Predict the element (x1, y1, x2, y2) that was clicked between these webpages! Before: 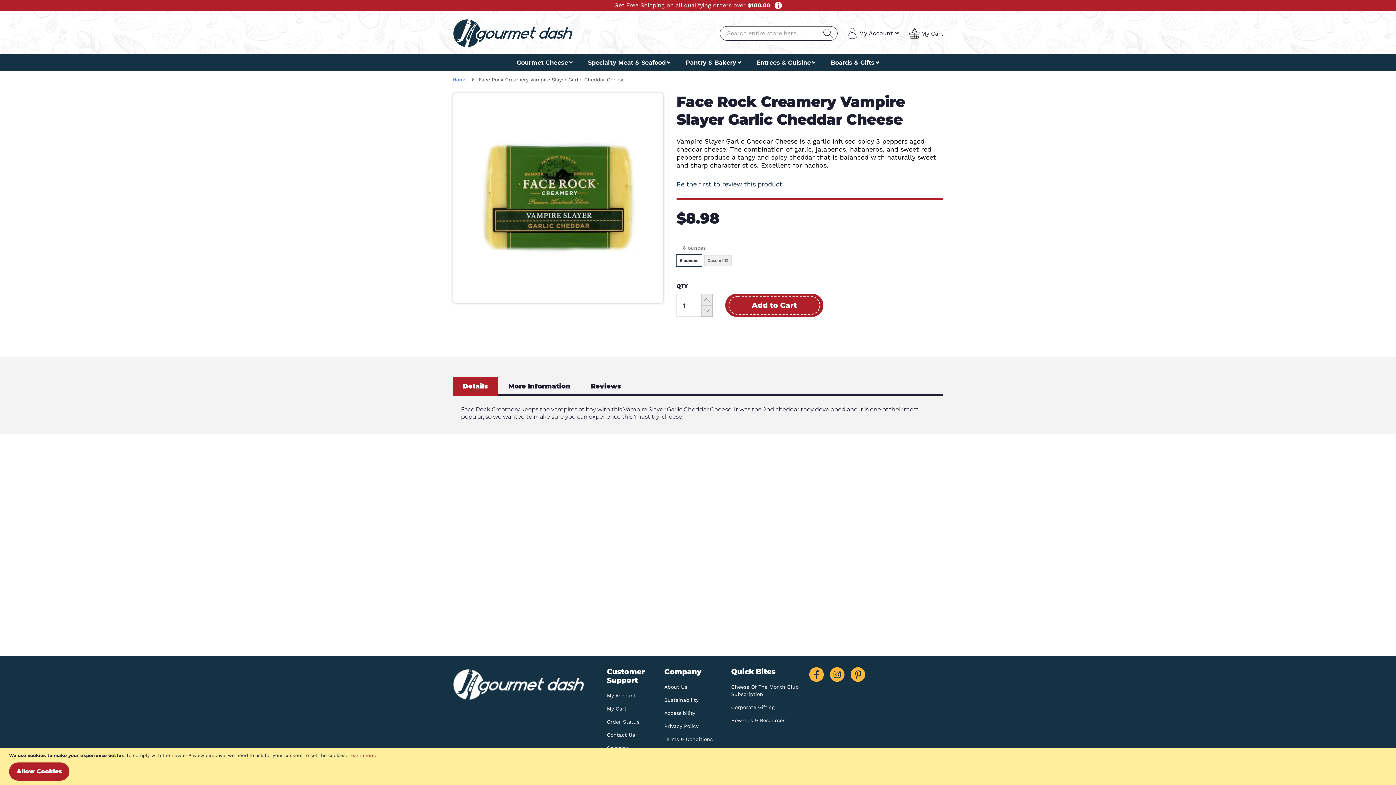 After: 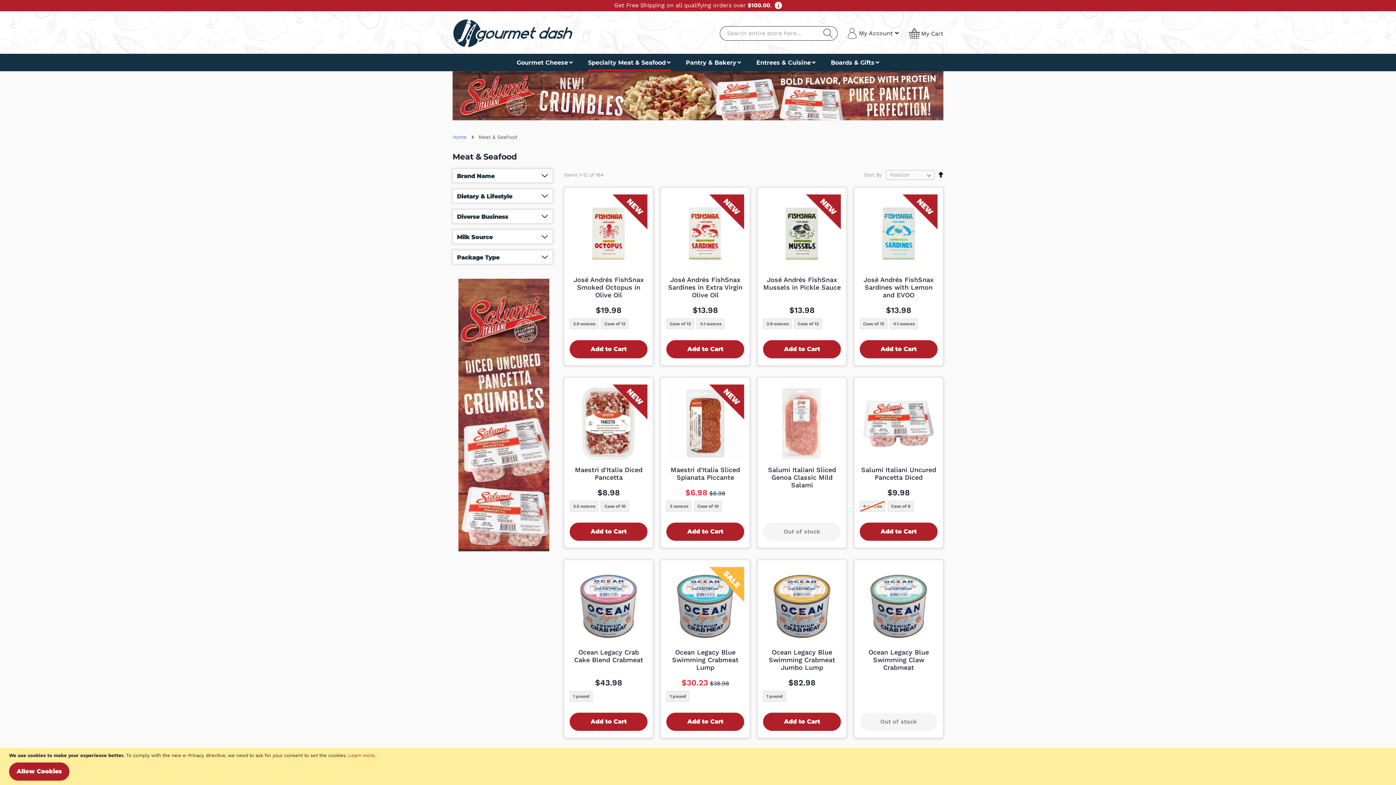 Action: label: Specialty Meat & Seafood bbox: (580, 53, 678, 71)